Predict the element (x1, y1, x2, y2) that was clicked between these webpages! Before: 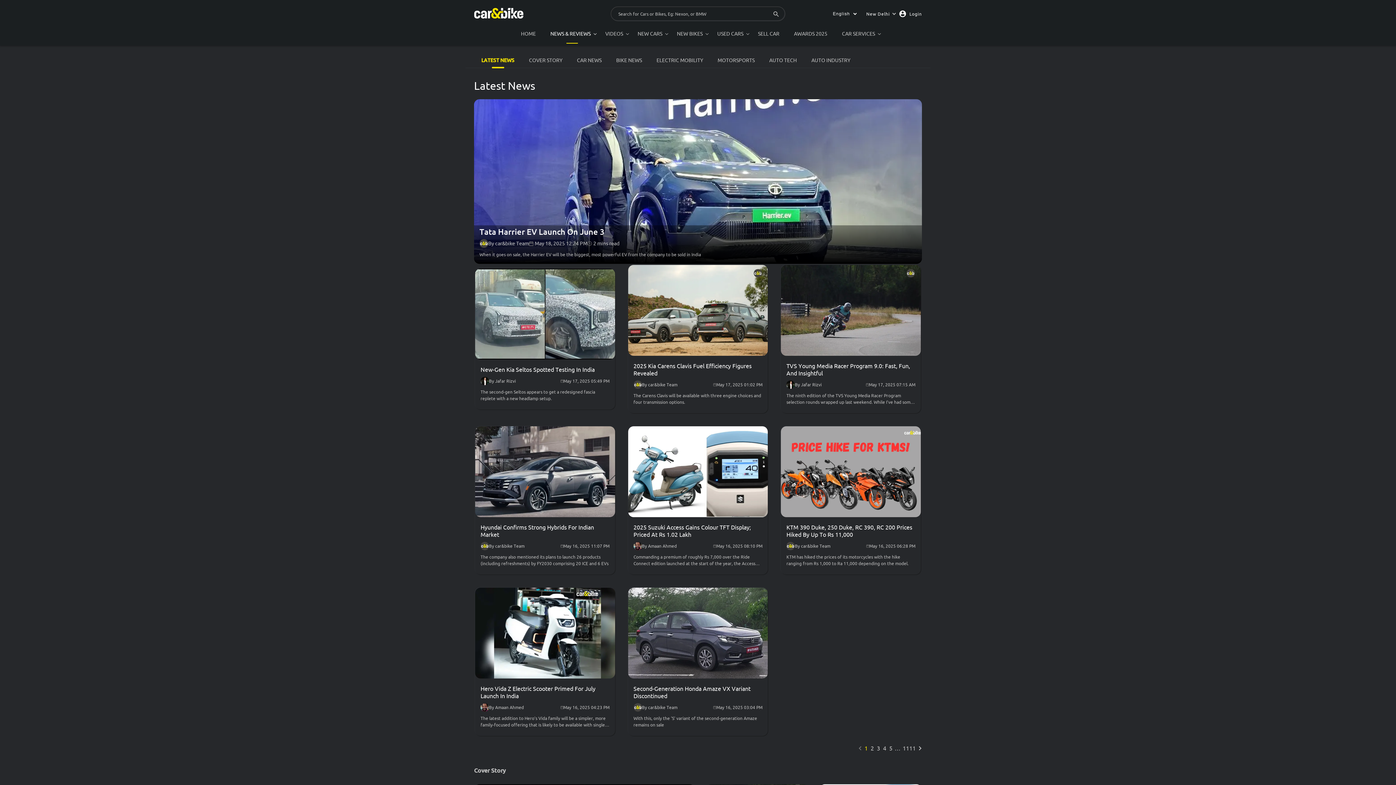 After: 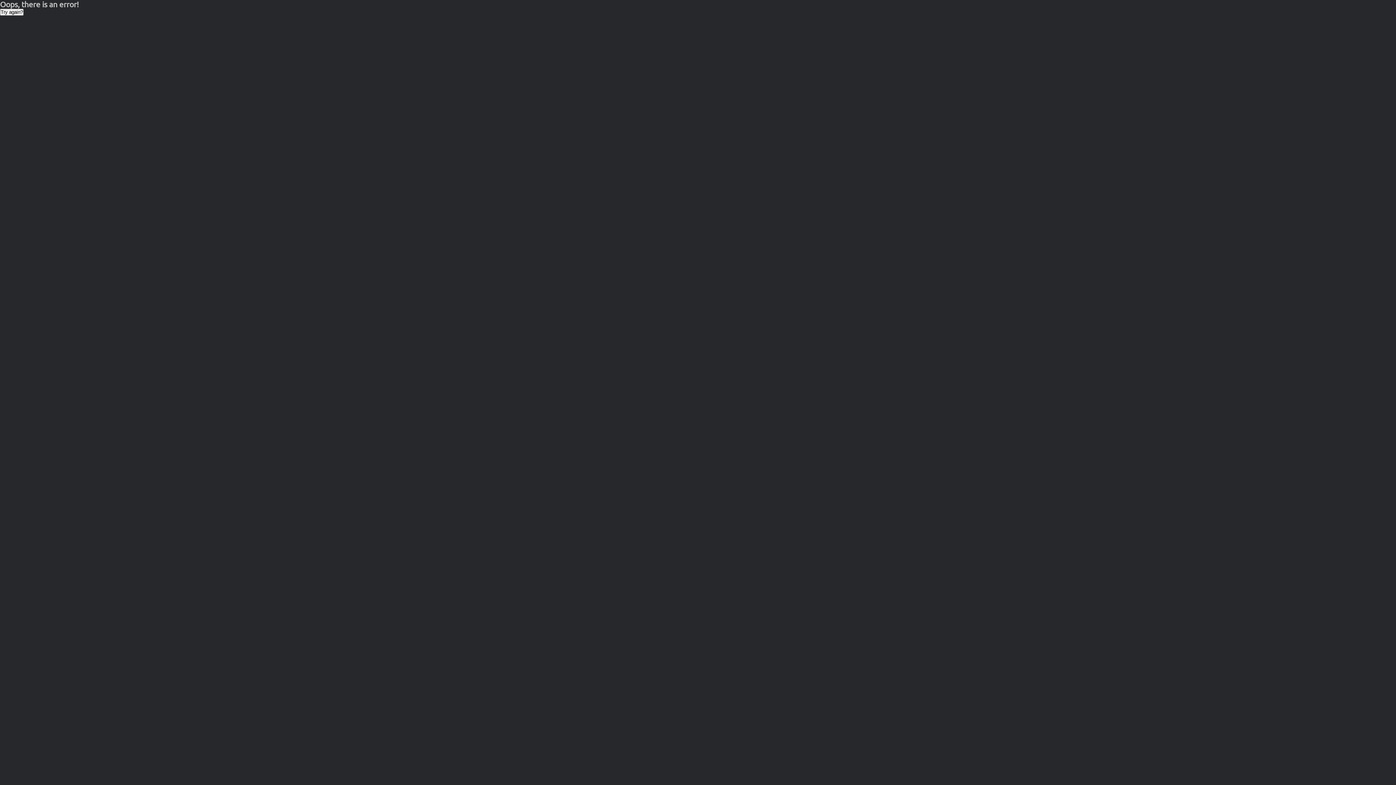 Action: bbox: (786, 362, 915, 377) label: TVS Young Media Racer Program 9.0: Fast, Fun, And Insightful